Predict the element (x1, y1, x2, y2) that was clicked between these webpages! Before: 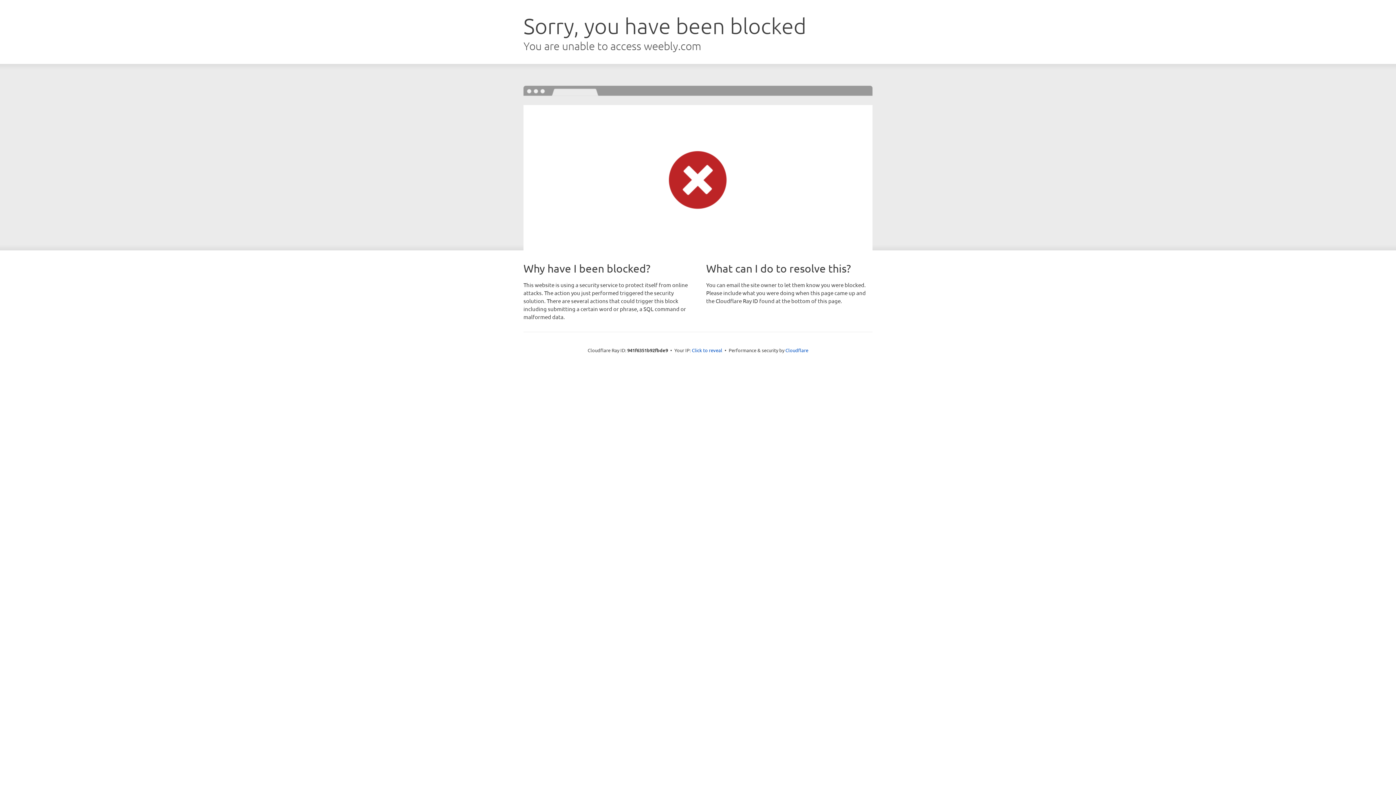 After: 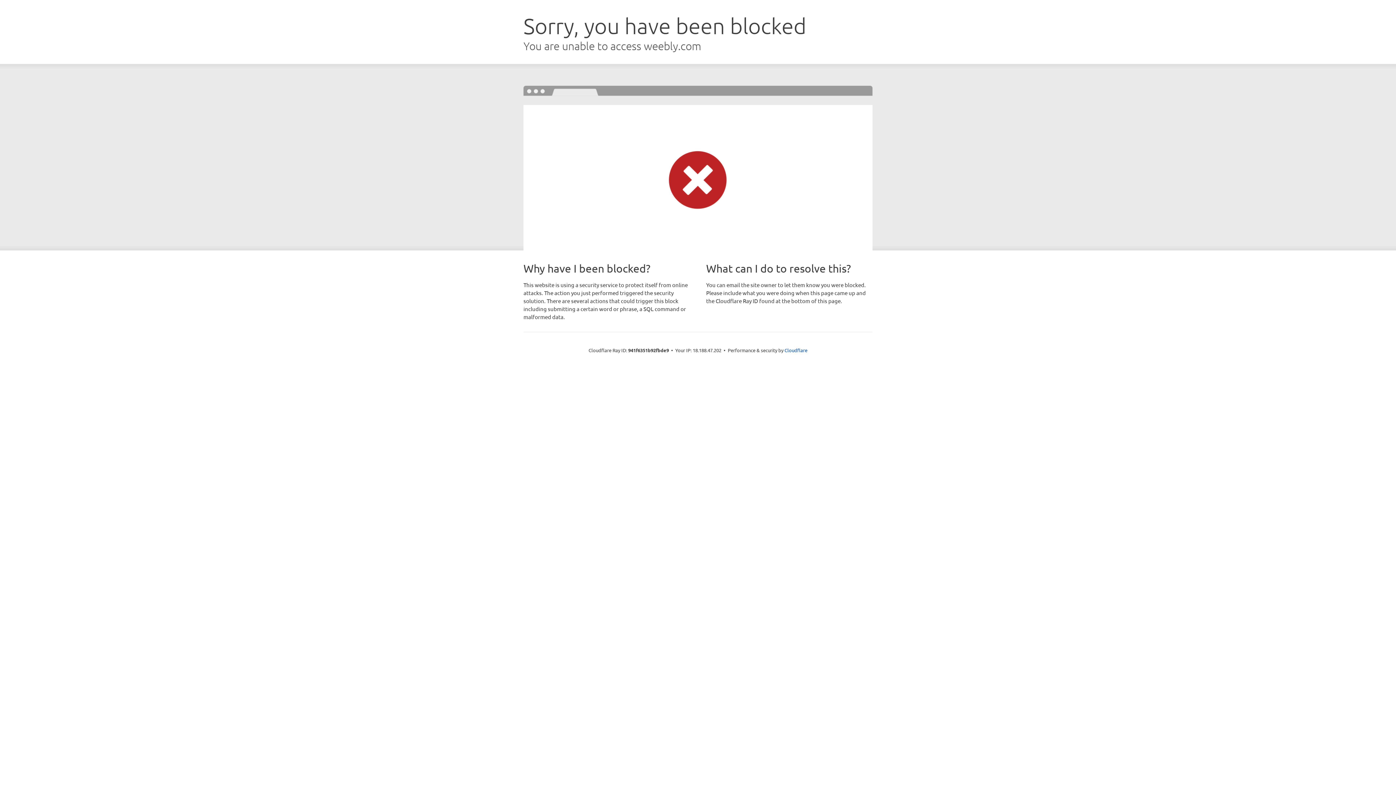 Action: label: Click to reveal bbox: (692, 346, 722, 353)